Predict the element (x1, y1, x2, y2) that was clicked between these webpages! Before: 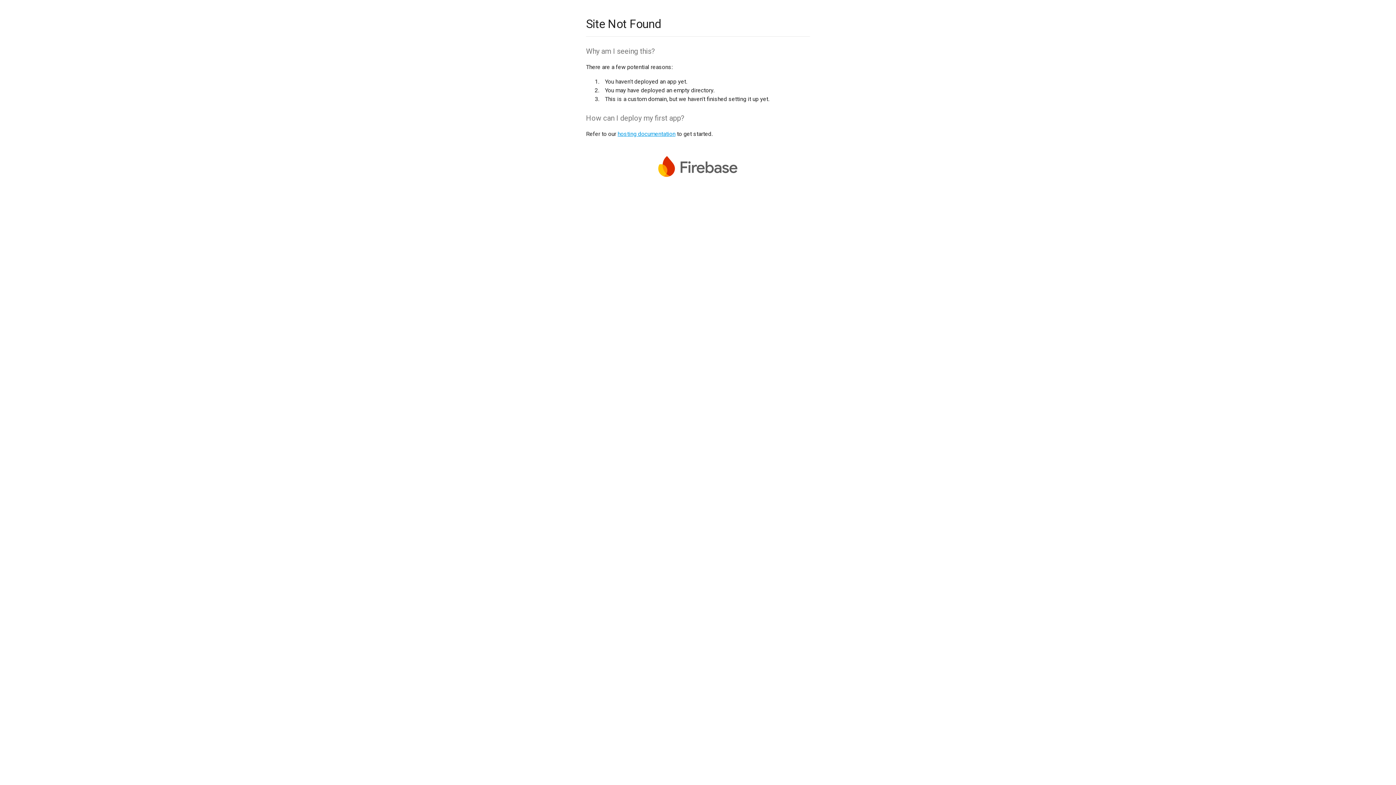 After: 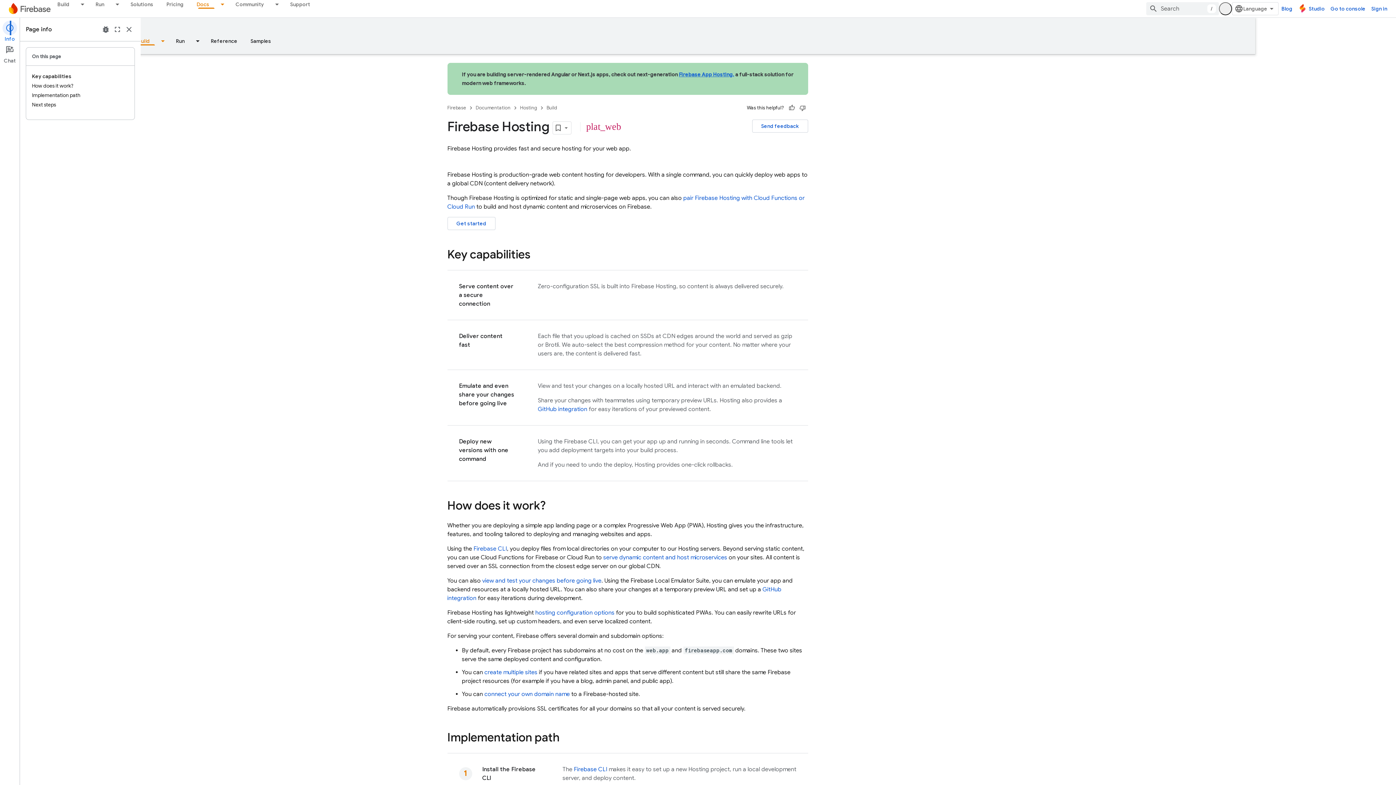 Action: label: hosting documentation bbox: (617, 130, 675, 137)